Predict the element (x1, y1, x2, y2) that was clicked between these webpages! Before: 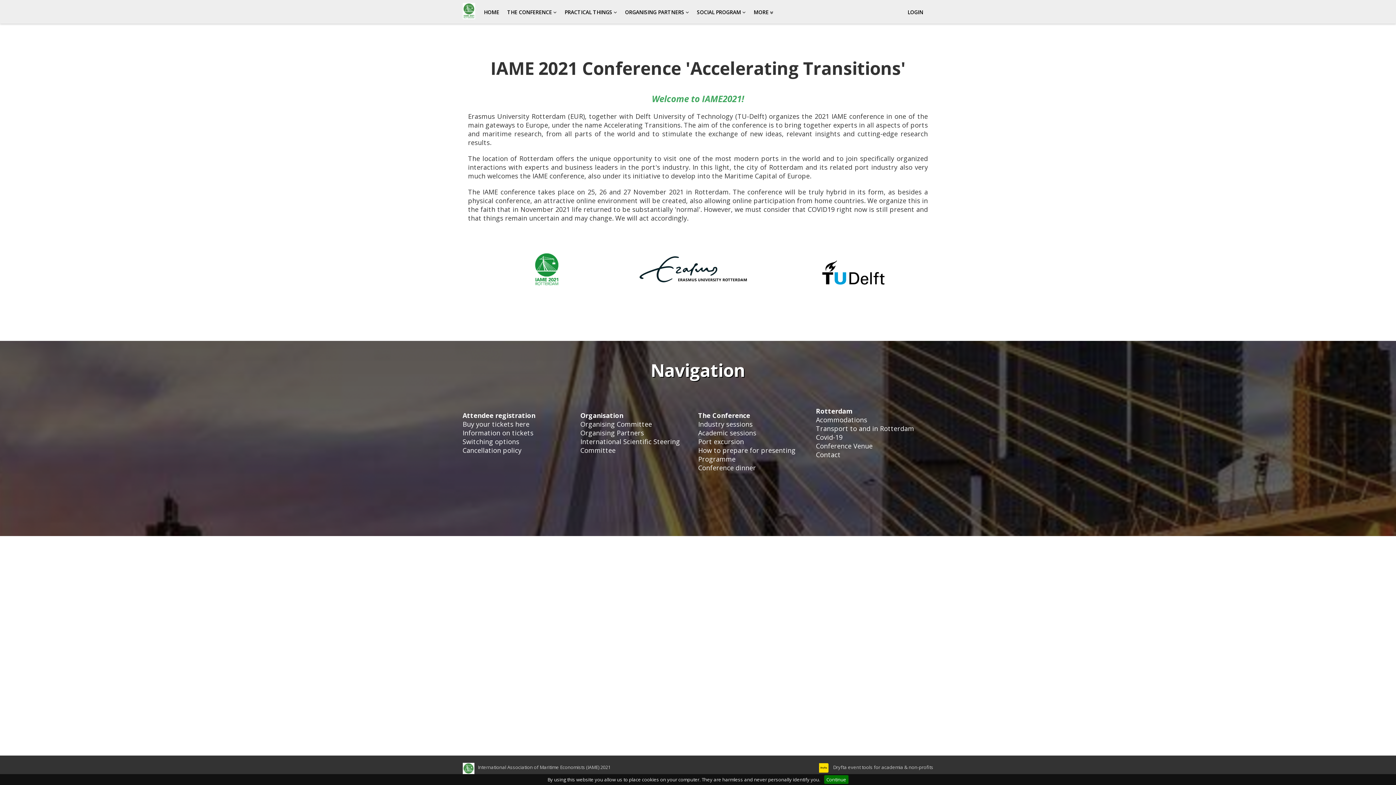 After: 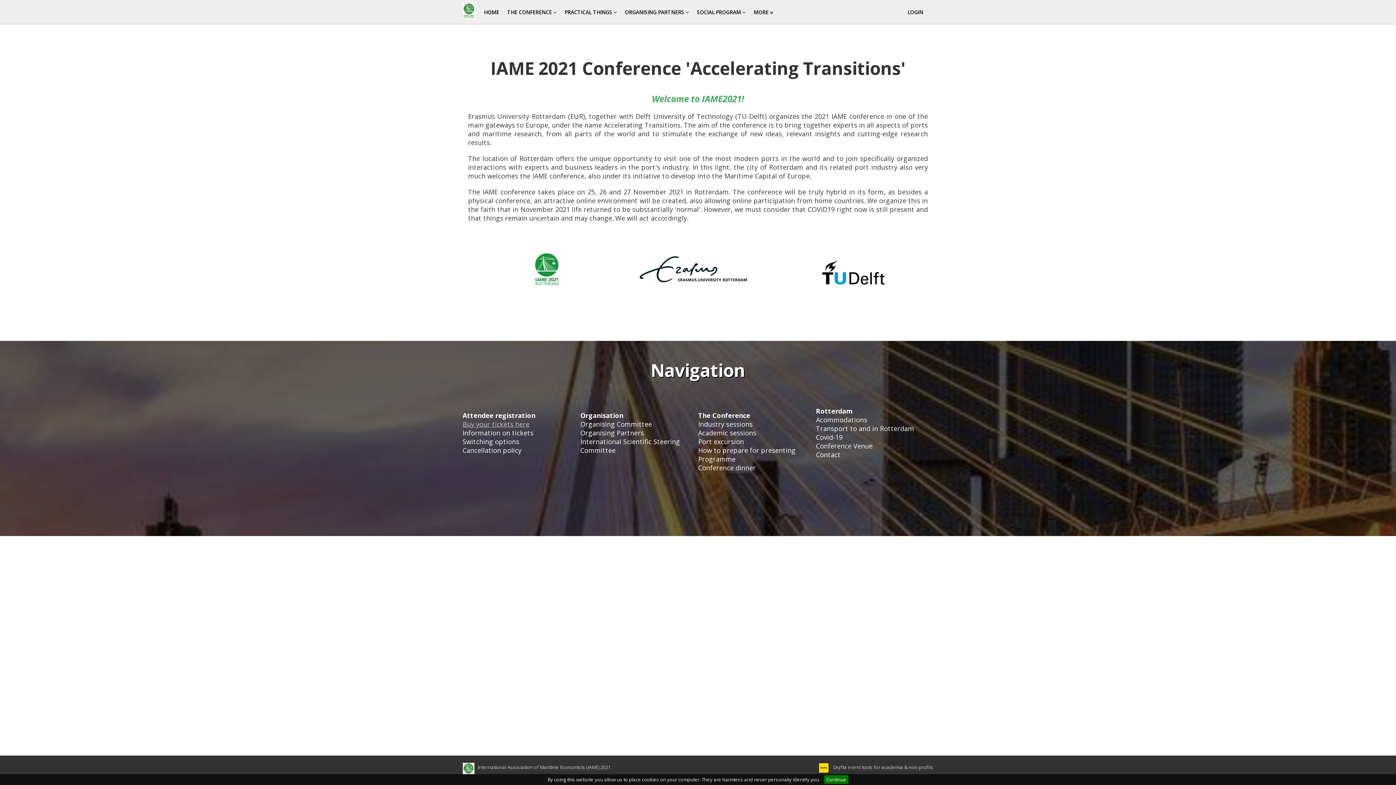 Action: bbox: (462, 420, 529, 428) label: Buy your tickets here